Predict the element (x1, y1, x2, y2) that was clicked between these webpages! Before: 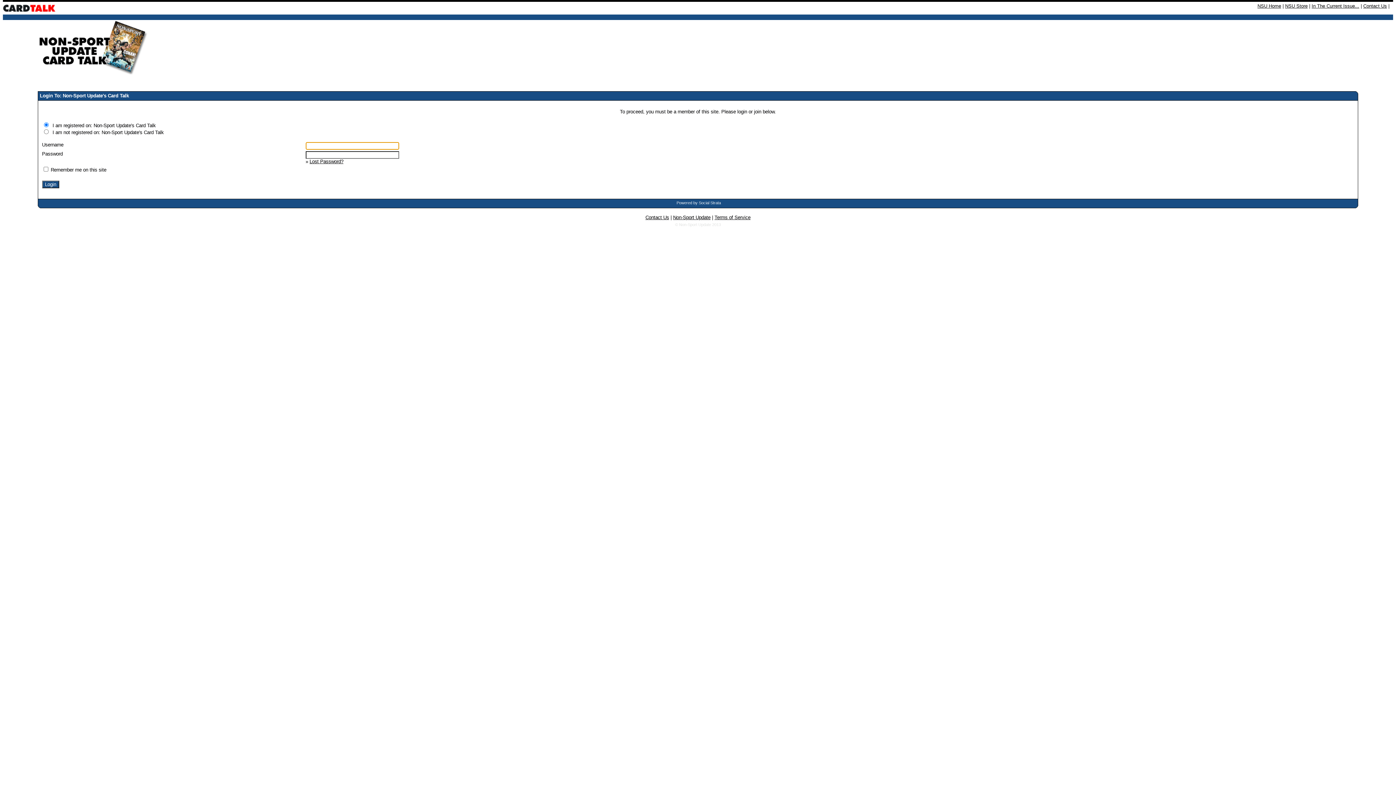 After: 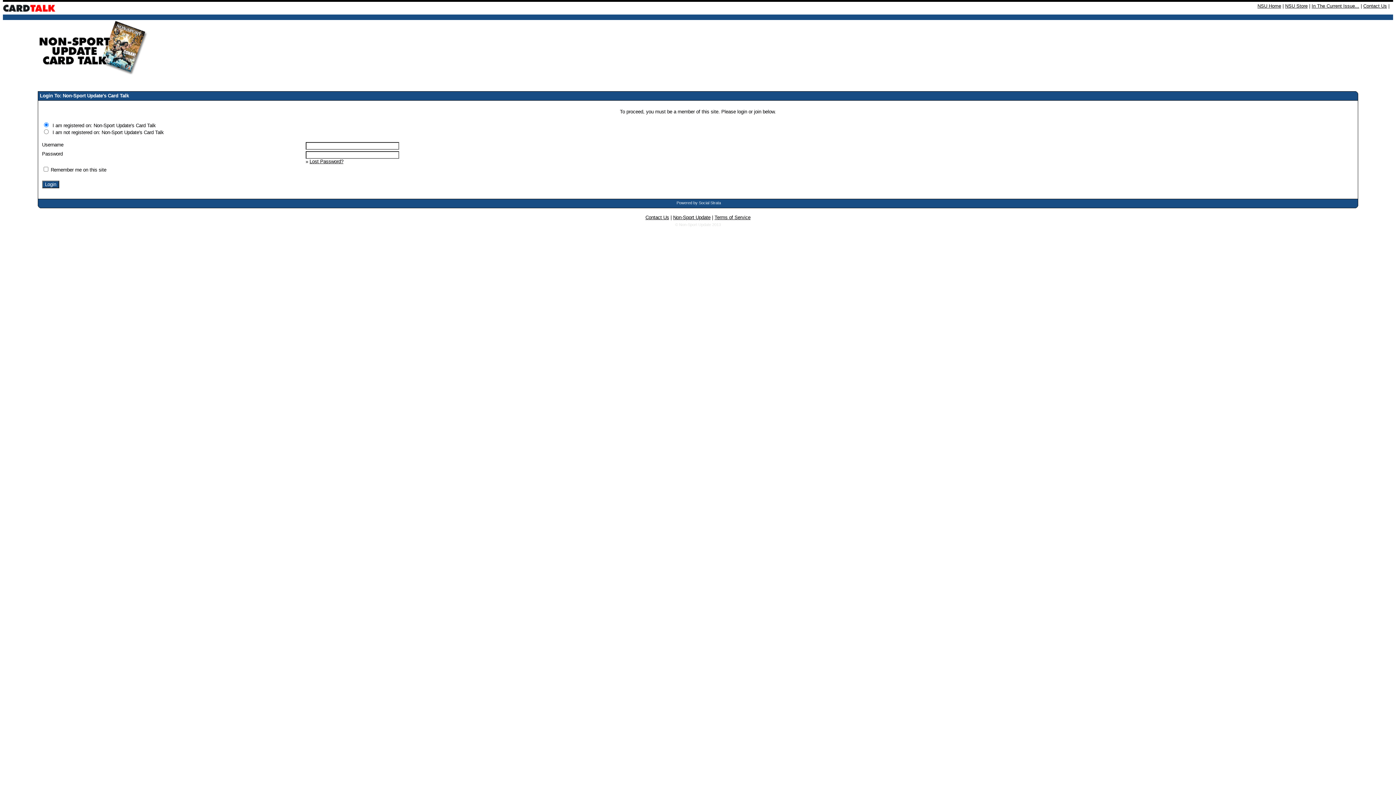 Action: bbox: (676, 200, 721, 205) label: Powered by Social Strata